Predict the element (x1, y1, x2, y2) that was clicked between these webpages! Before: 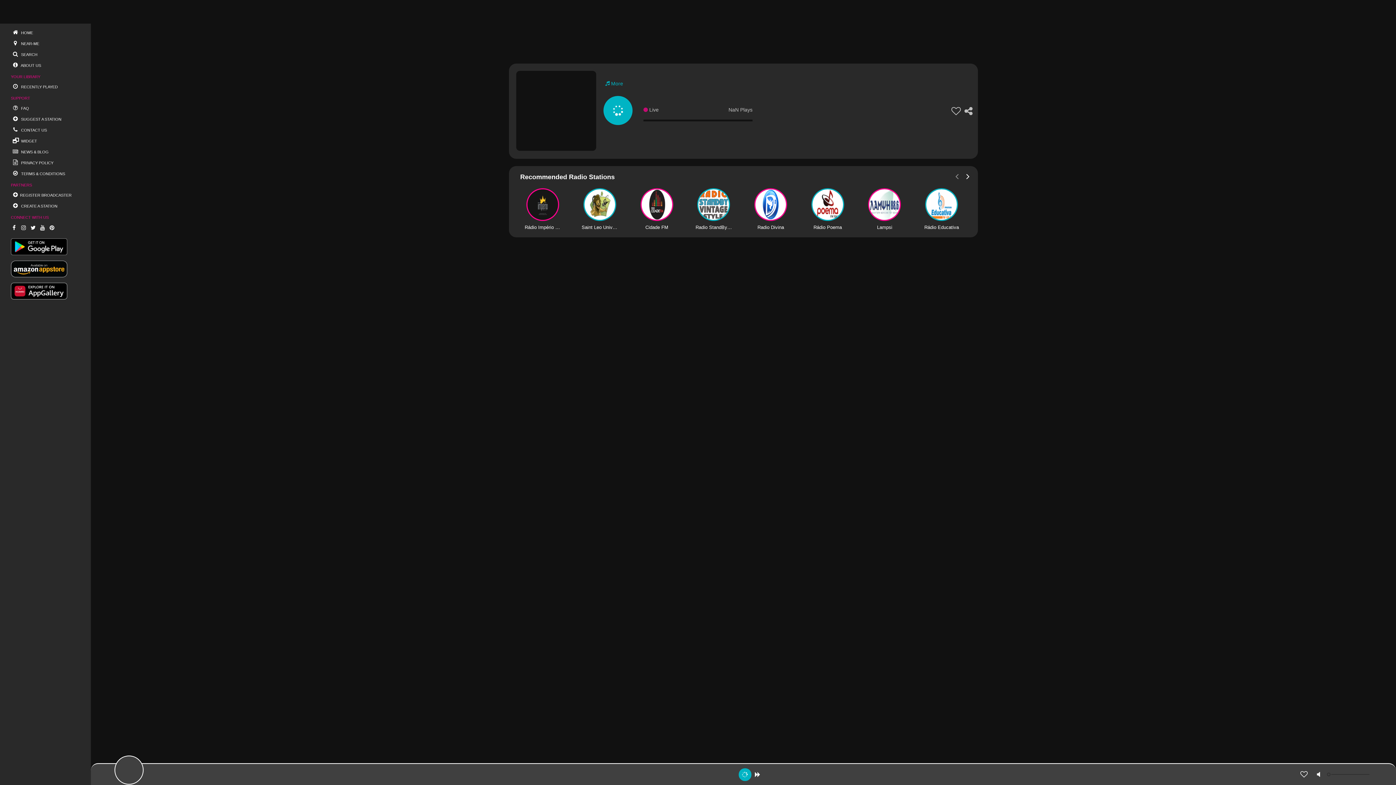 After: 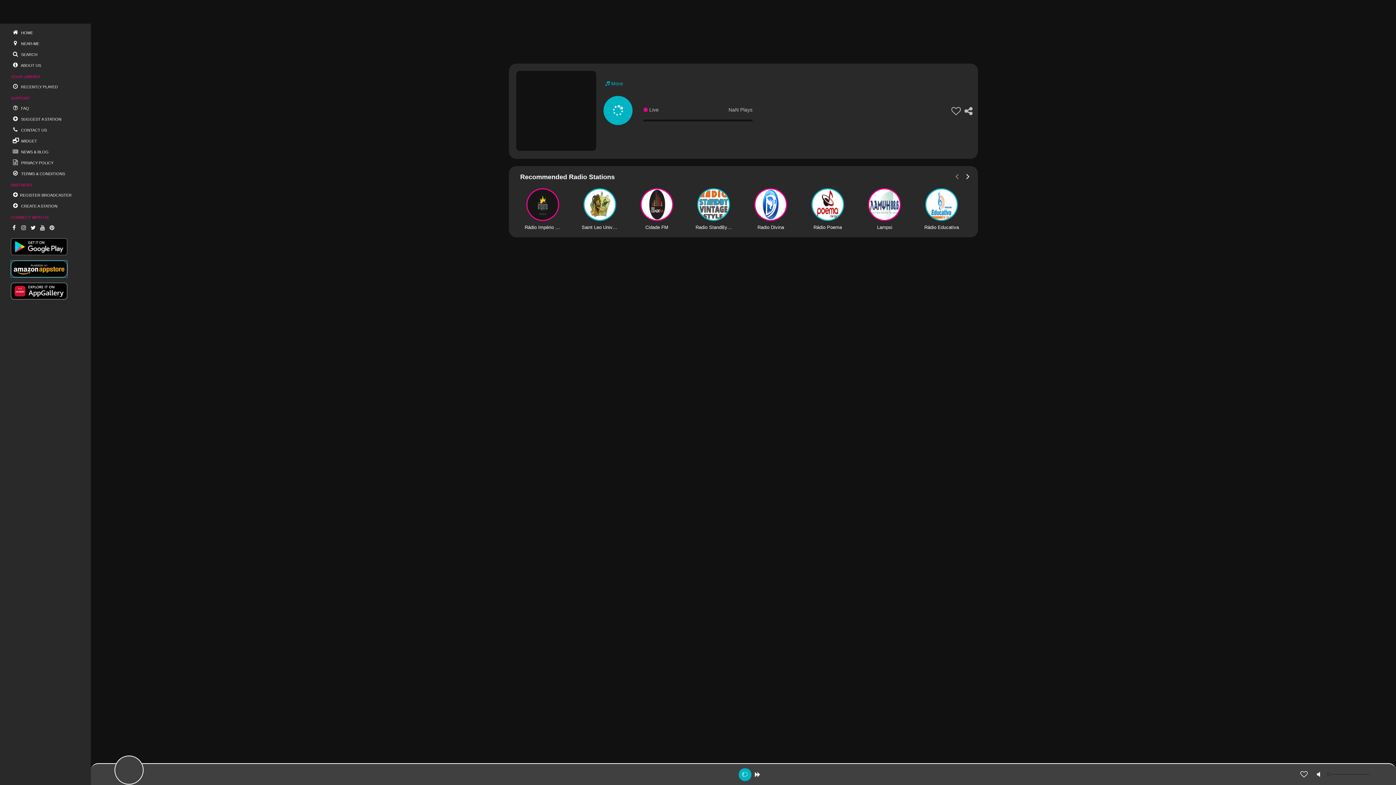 Action: bbox: (10, 260, 90, 277)